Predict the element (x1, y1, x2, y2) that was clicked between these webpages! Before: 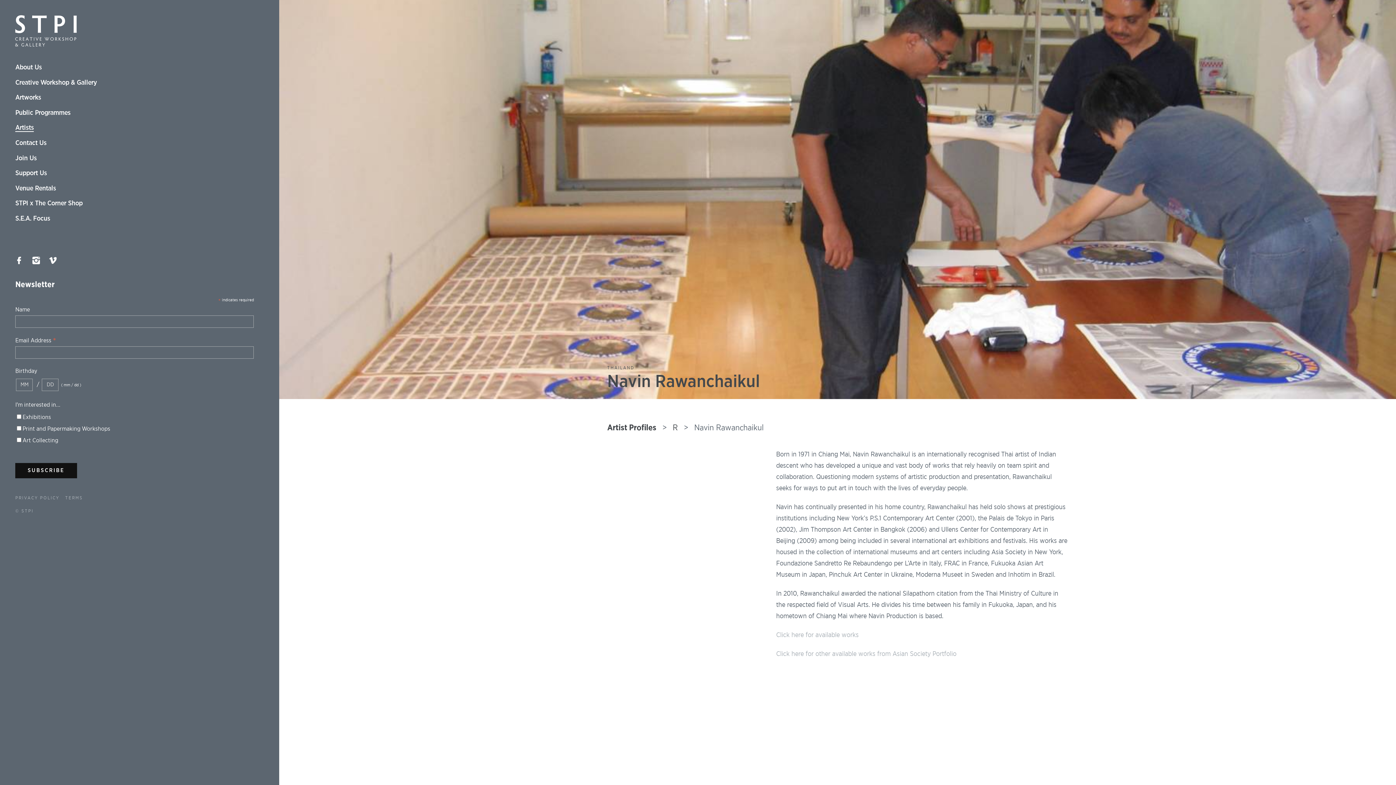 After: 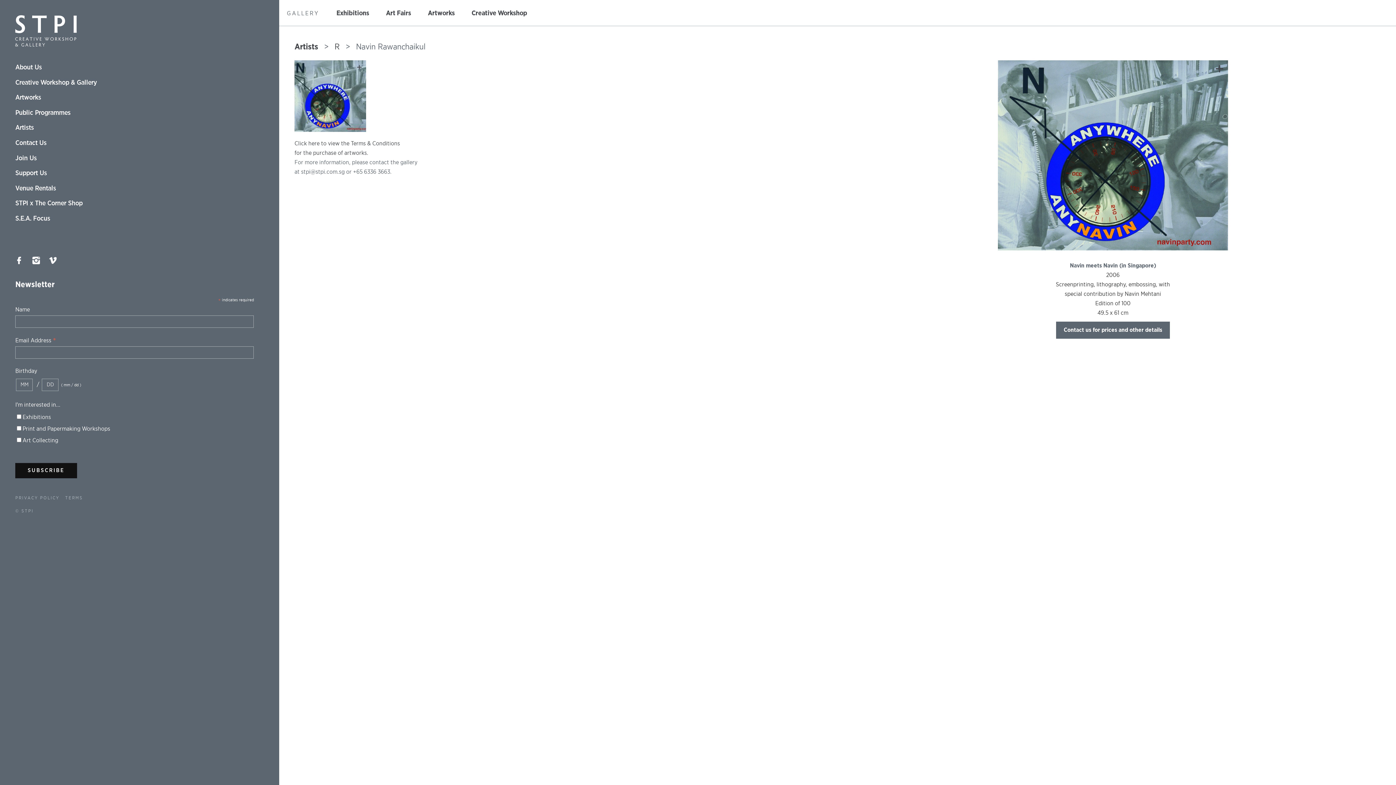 Action: bbox: (776, 632, 858, 638) label: Click here for available works